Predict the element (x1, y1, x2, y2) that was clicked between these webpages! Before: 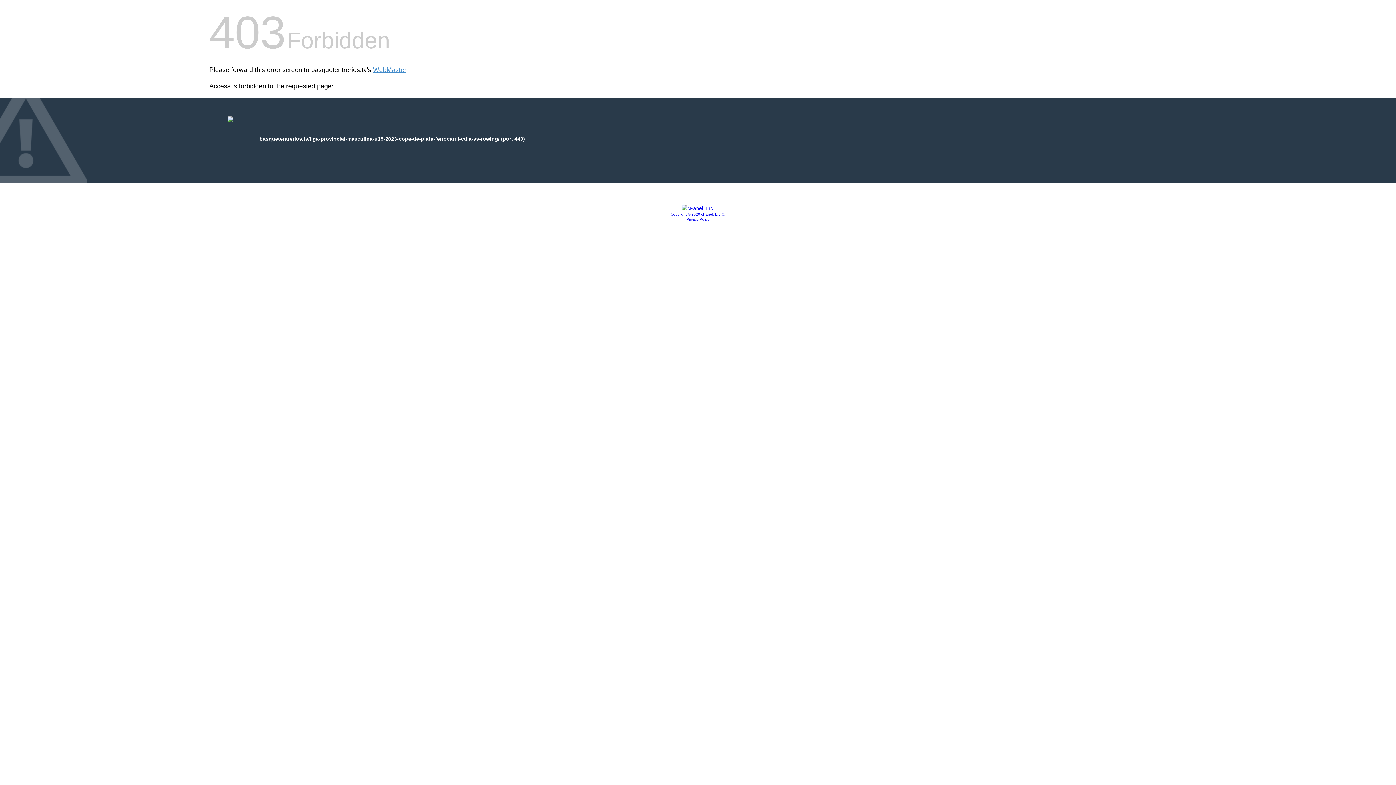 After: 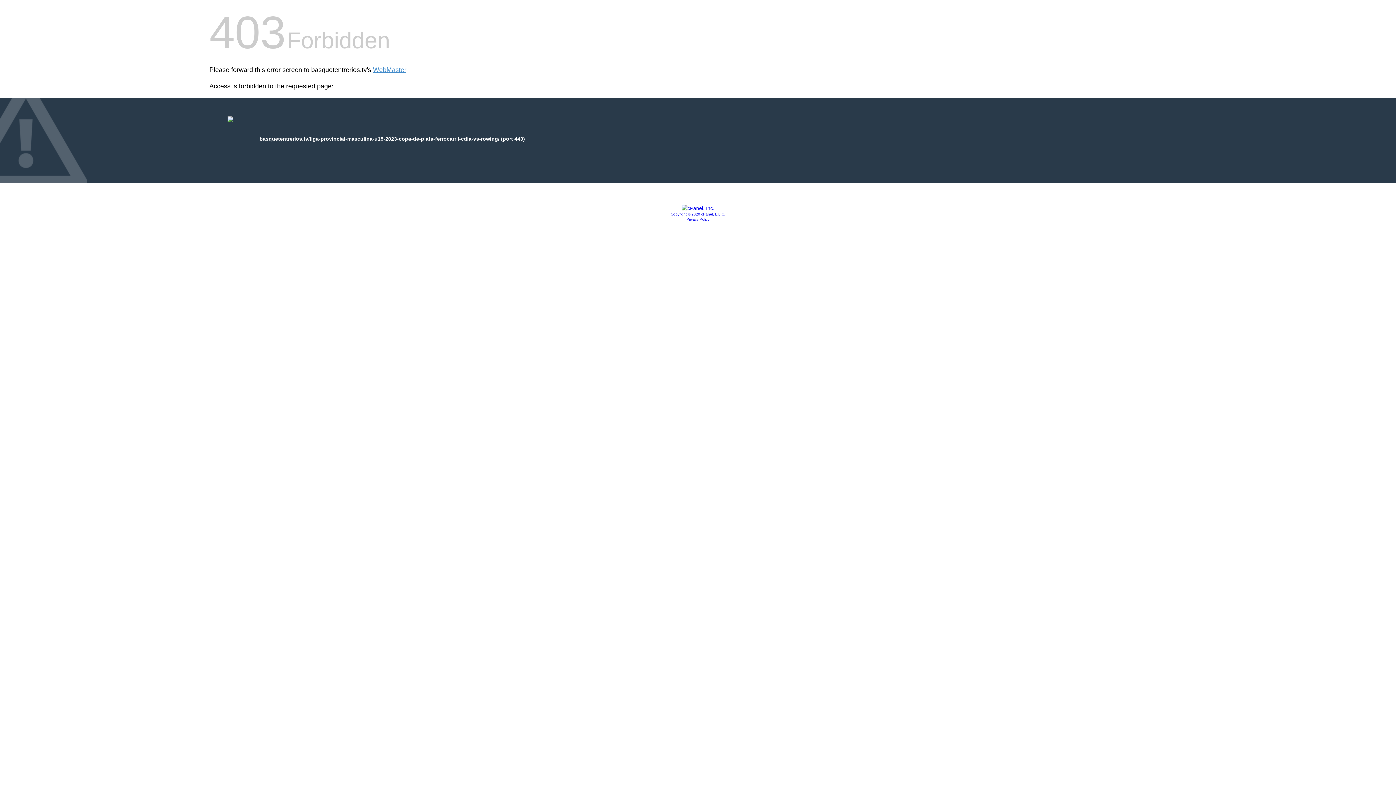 Action: bbox: (681, 205, 714, 211)